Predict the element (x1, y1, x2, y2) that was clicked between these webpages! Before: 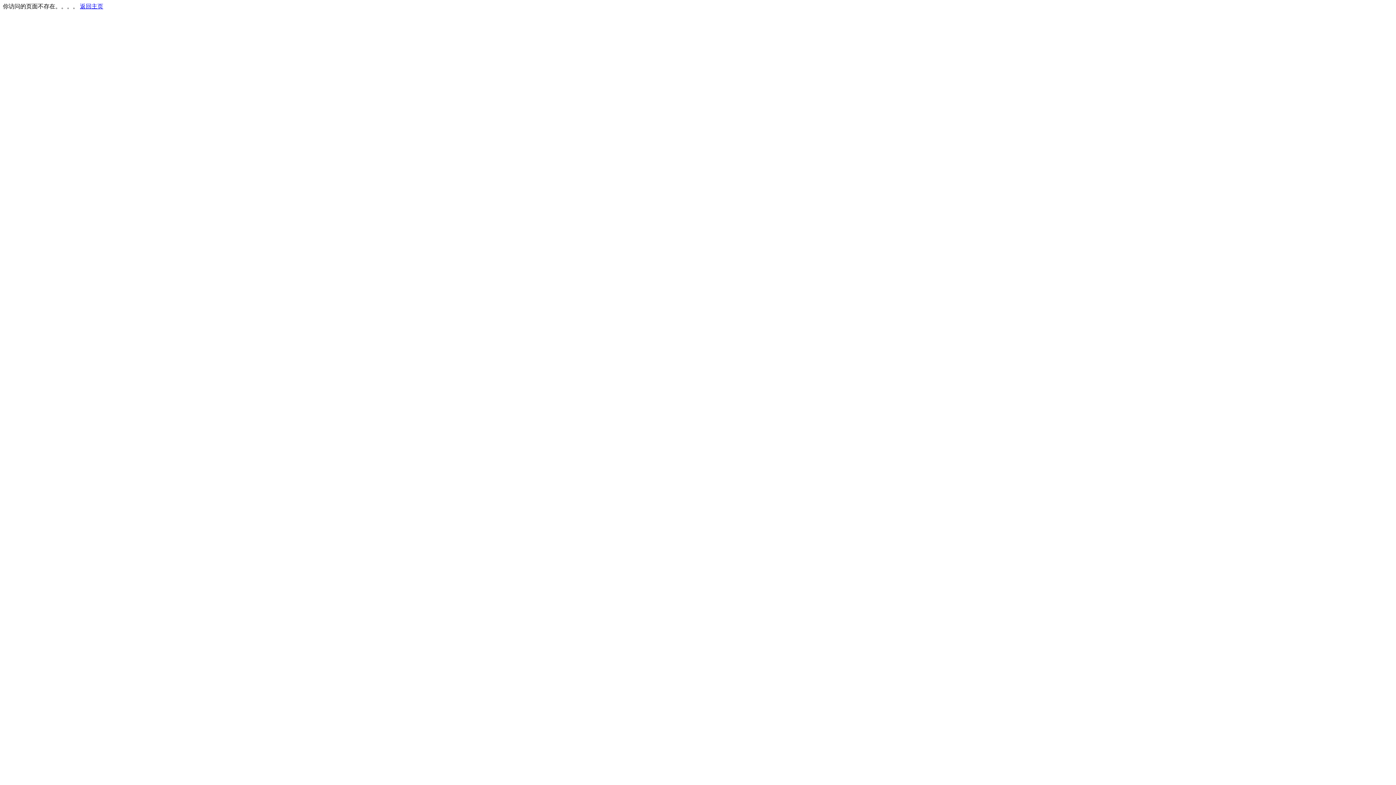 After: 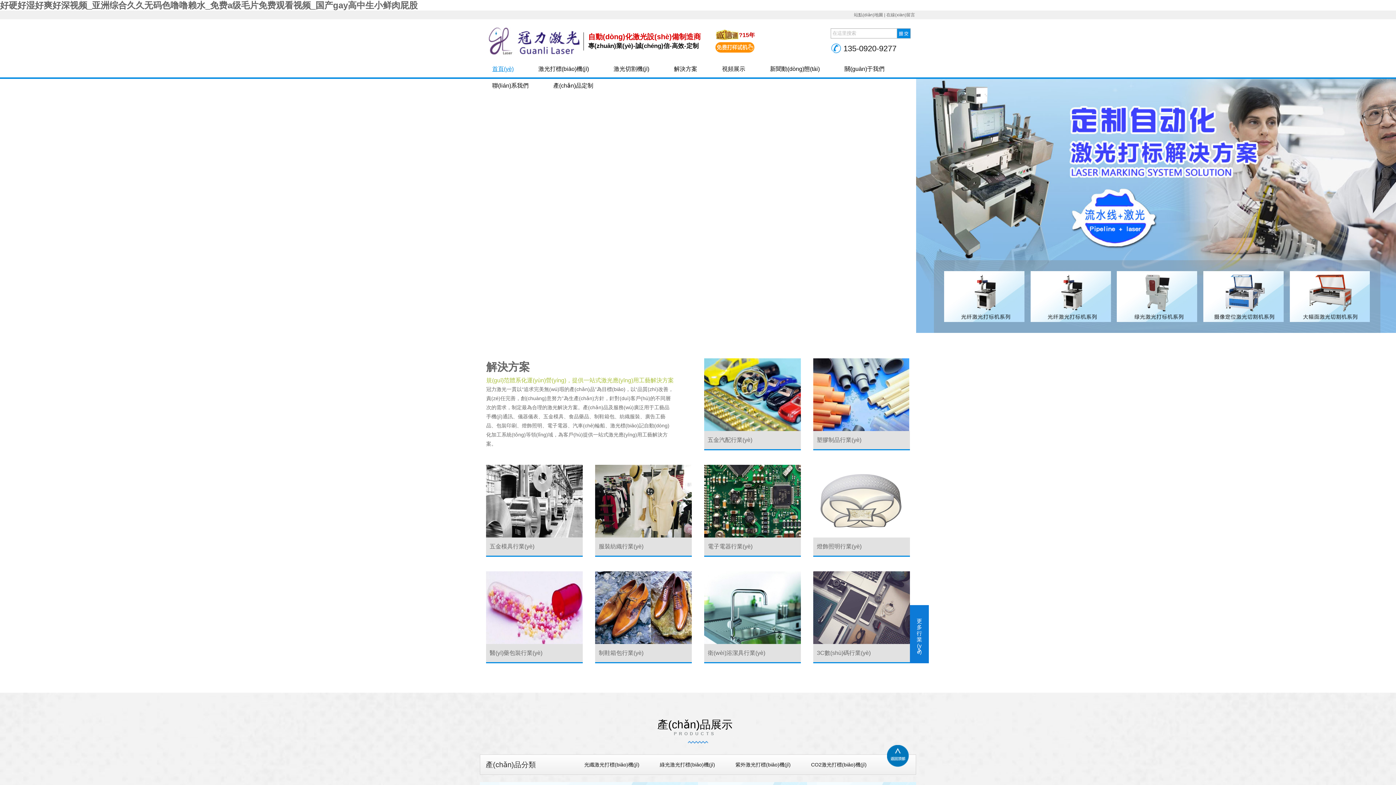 Action: label: 返回主页 bbox: (80, 3, 103, 9)